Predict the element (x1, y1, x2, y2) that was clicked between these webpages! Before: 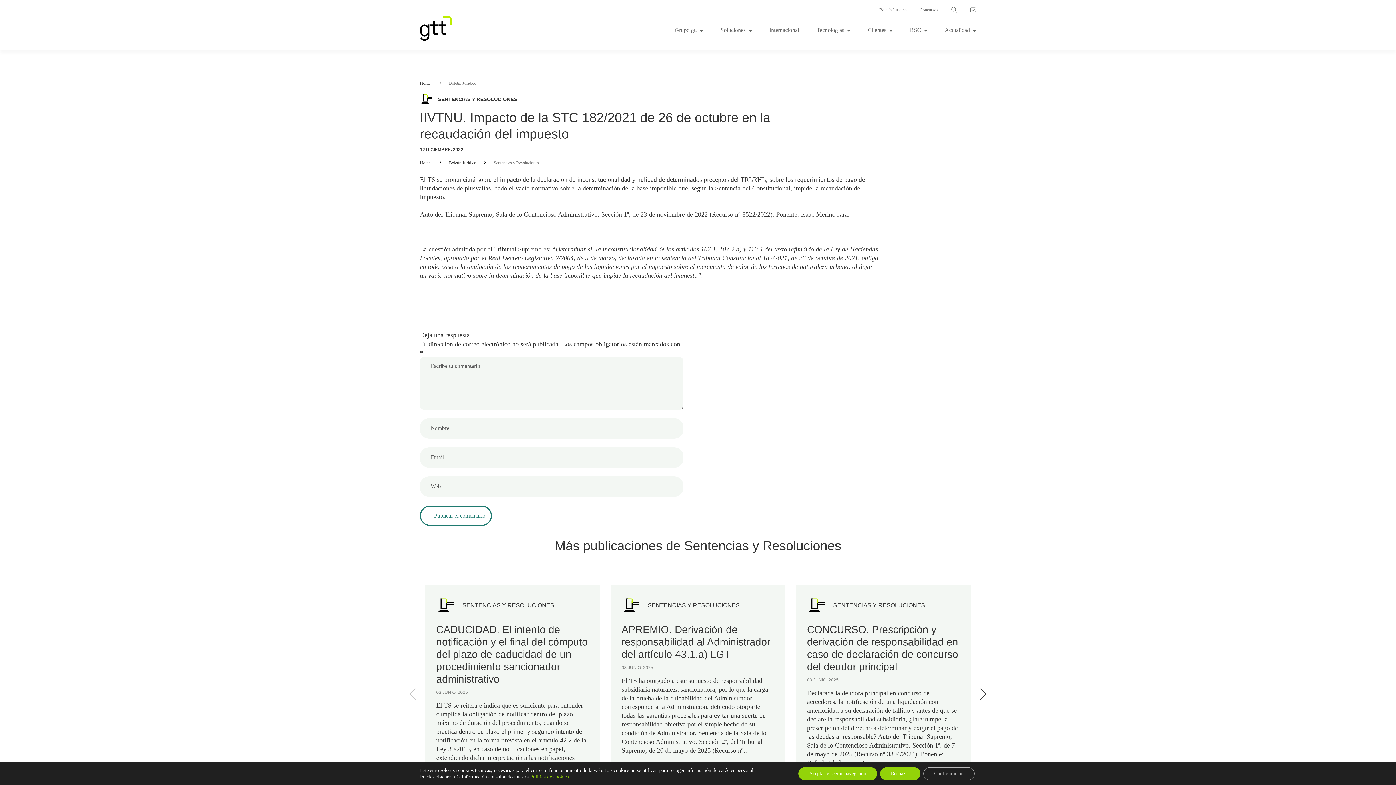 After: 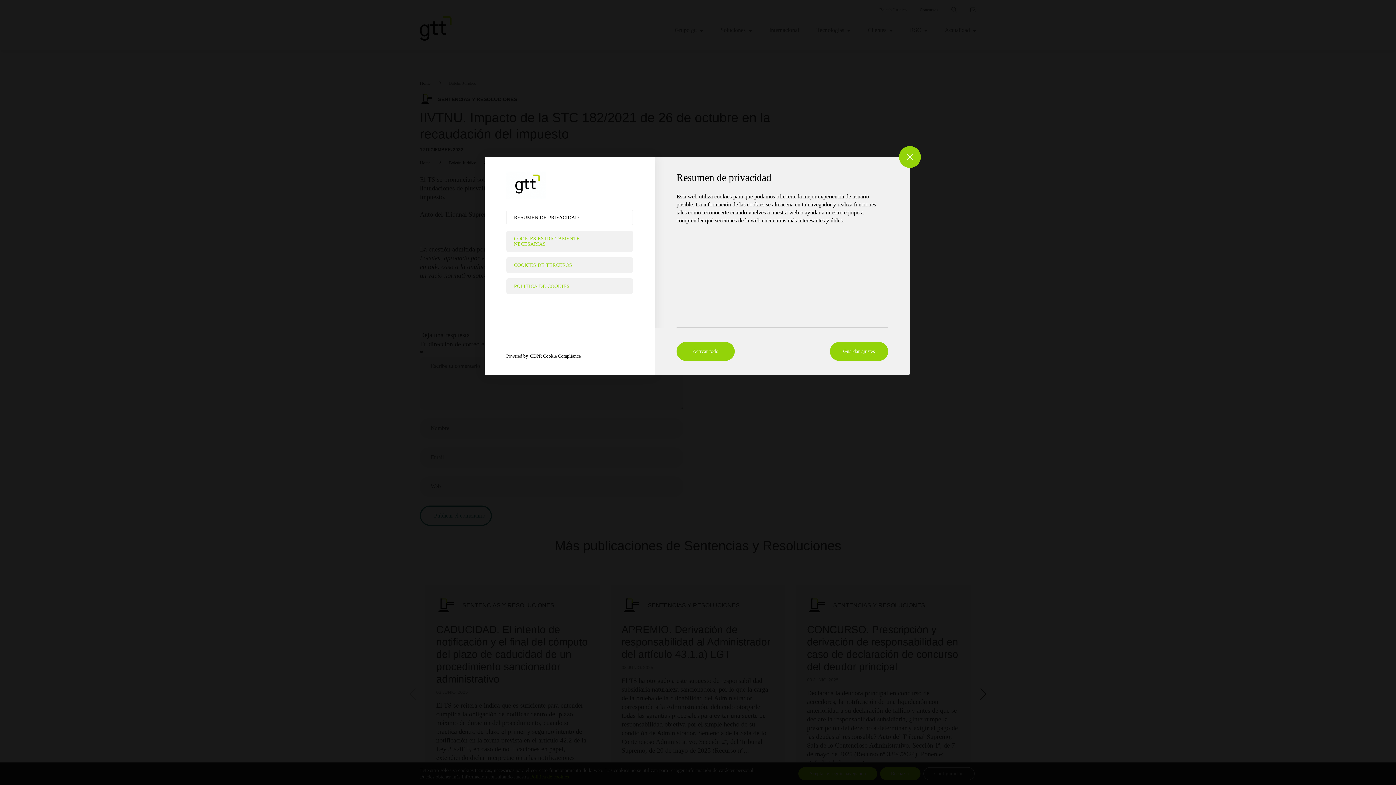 Action: label: Configuración bbox: (923, 767, 974, 780)